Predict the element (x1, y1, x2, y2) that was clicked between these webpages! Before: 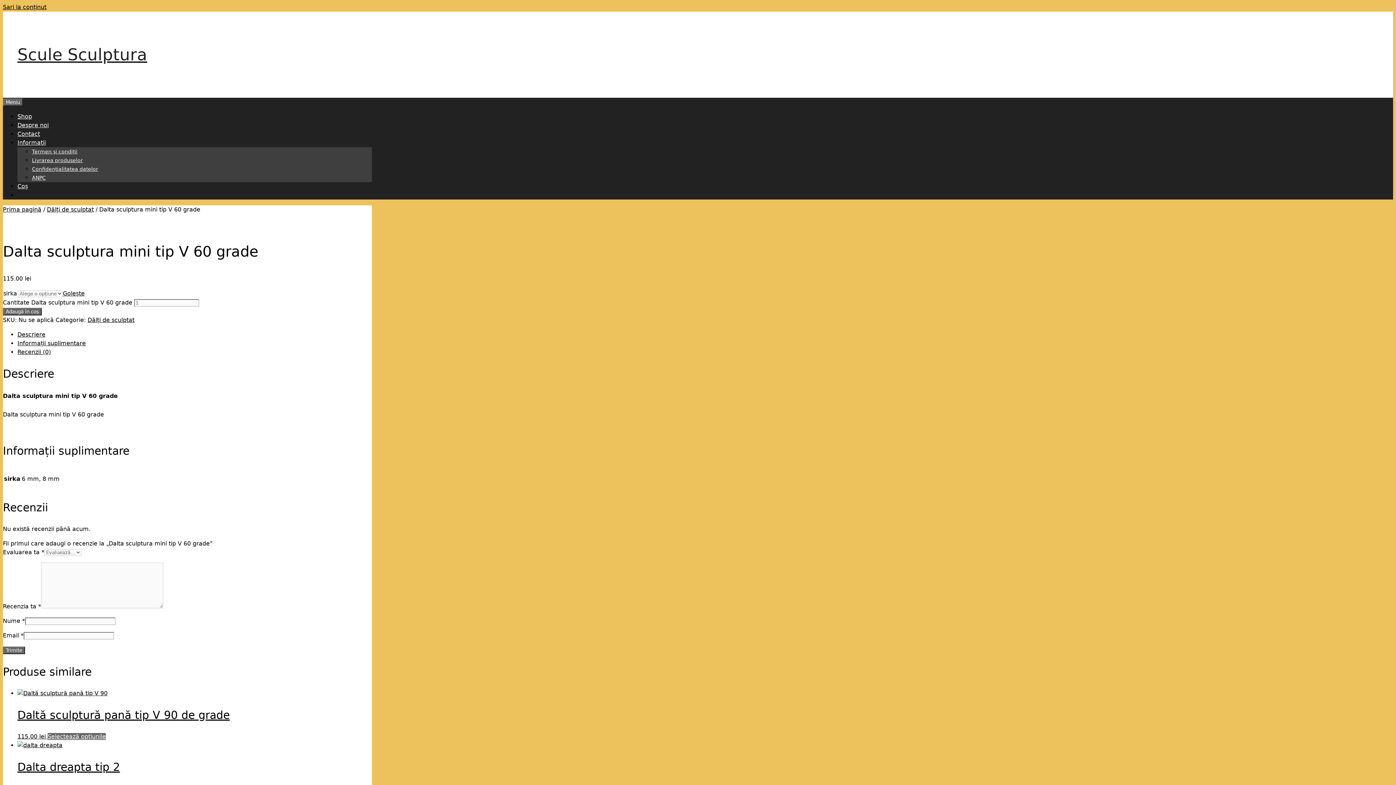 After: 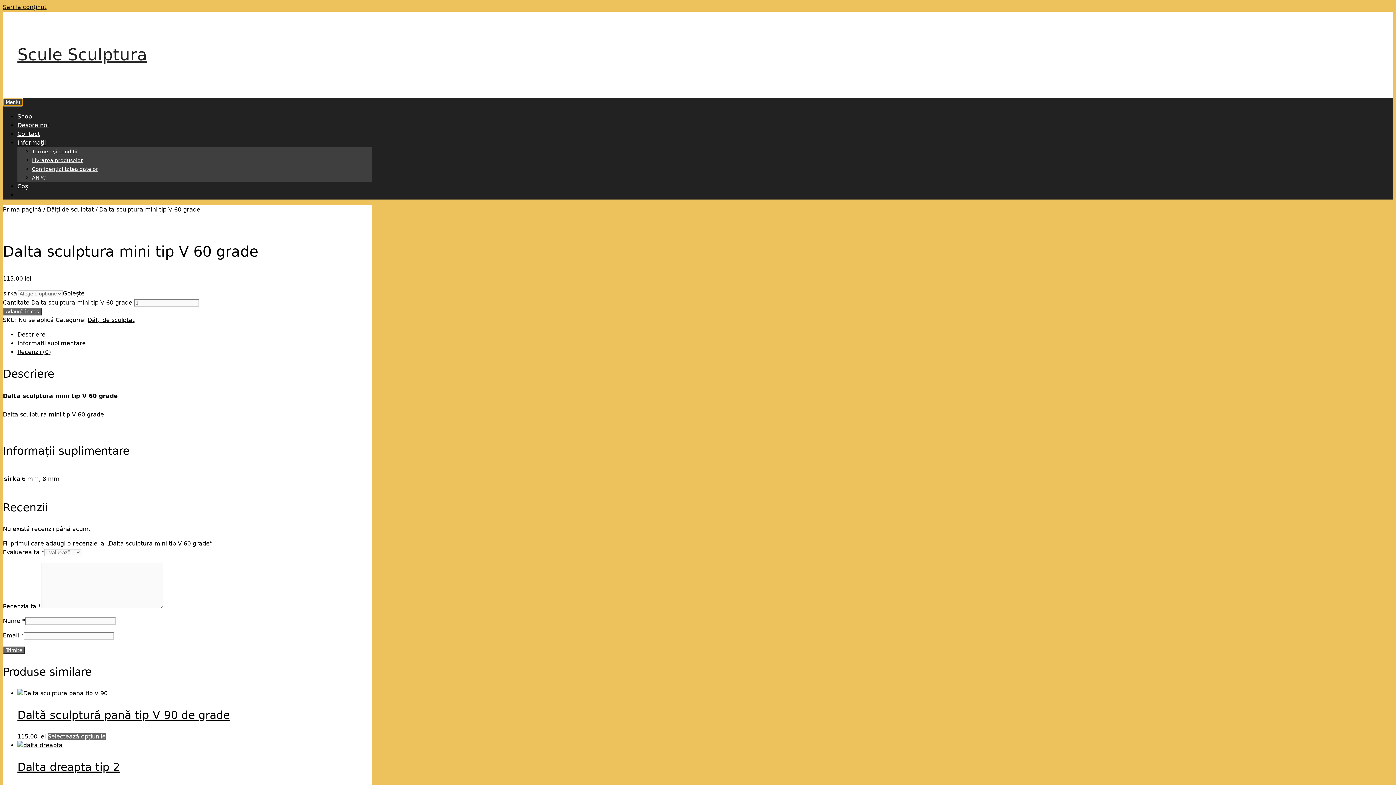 Action: bbox: (2, 98, 22, 106) label: Meniu